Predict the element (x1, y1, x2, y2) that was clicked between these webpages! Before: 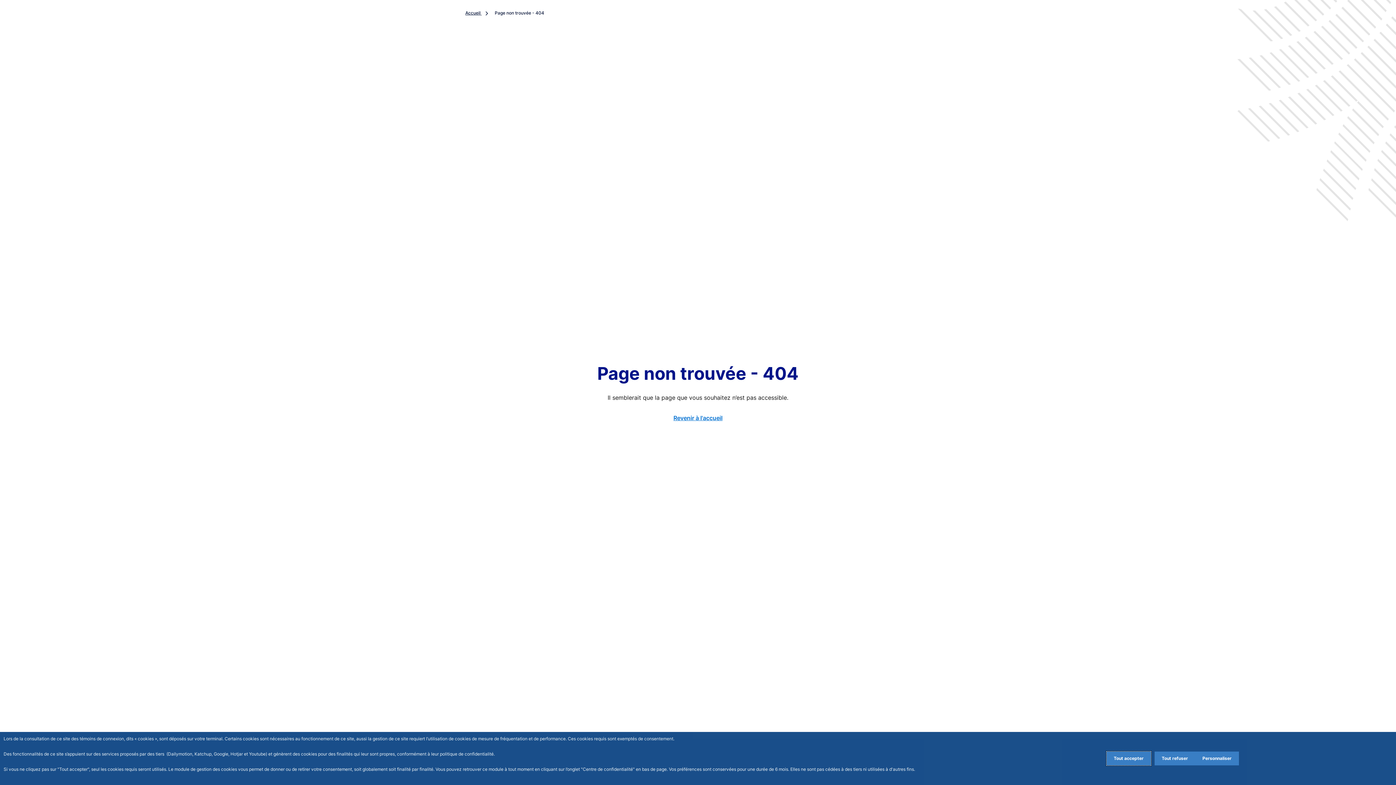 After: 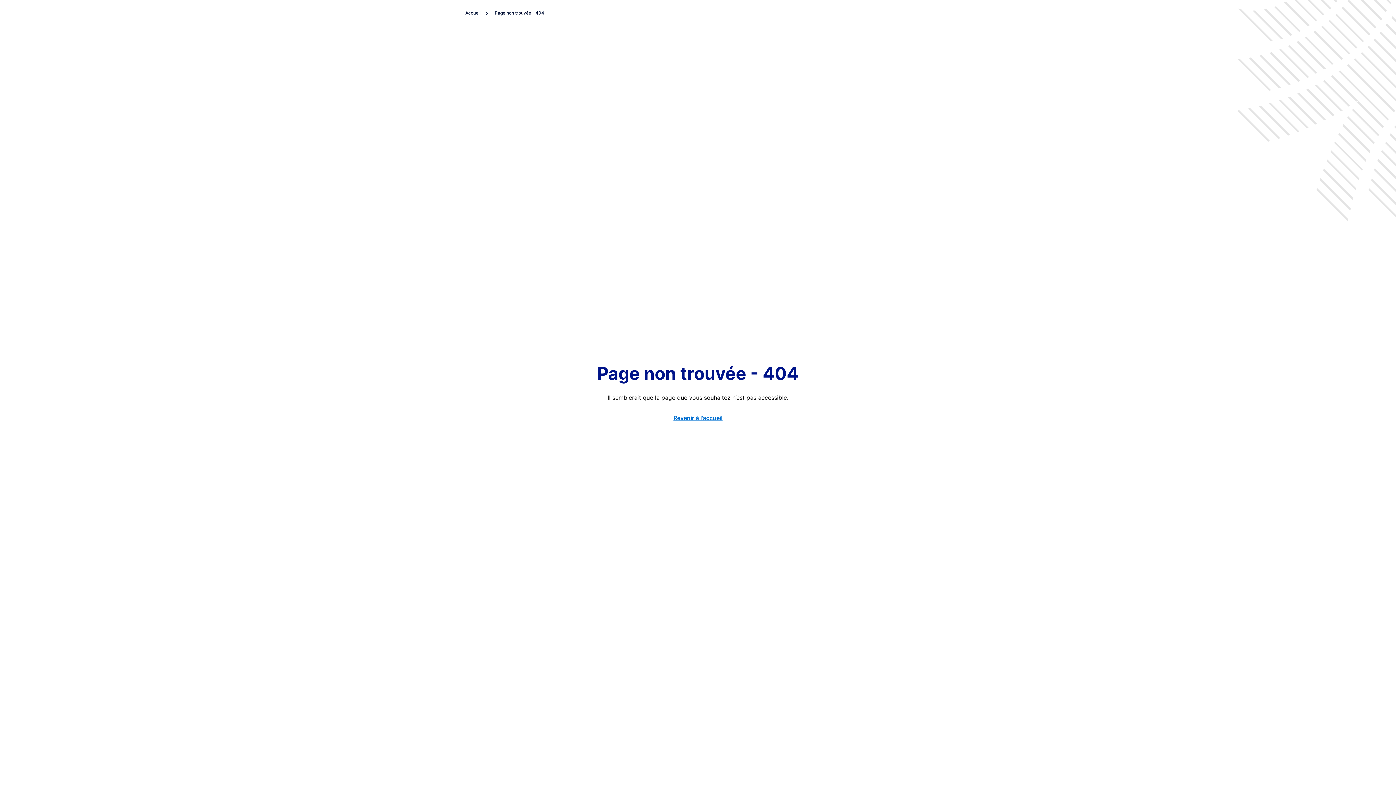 Action: bbox: (1106, 752, 1151, 765) label: Accept proposed privacy settings